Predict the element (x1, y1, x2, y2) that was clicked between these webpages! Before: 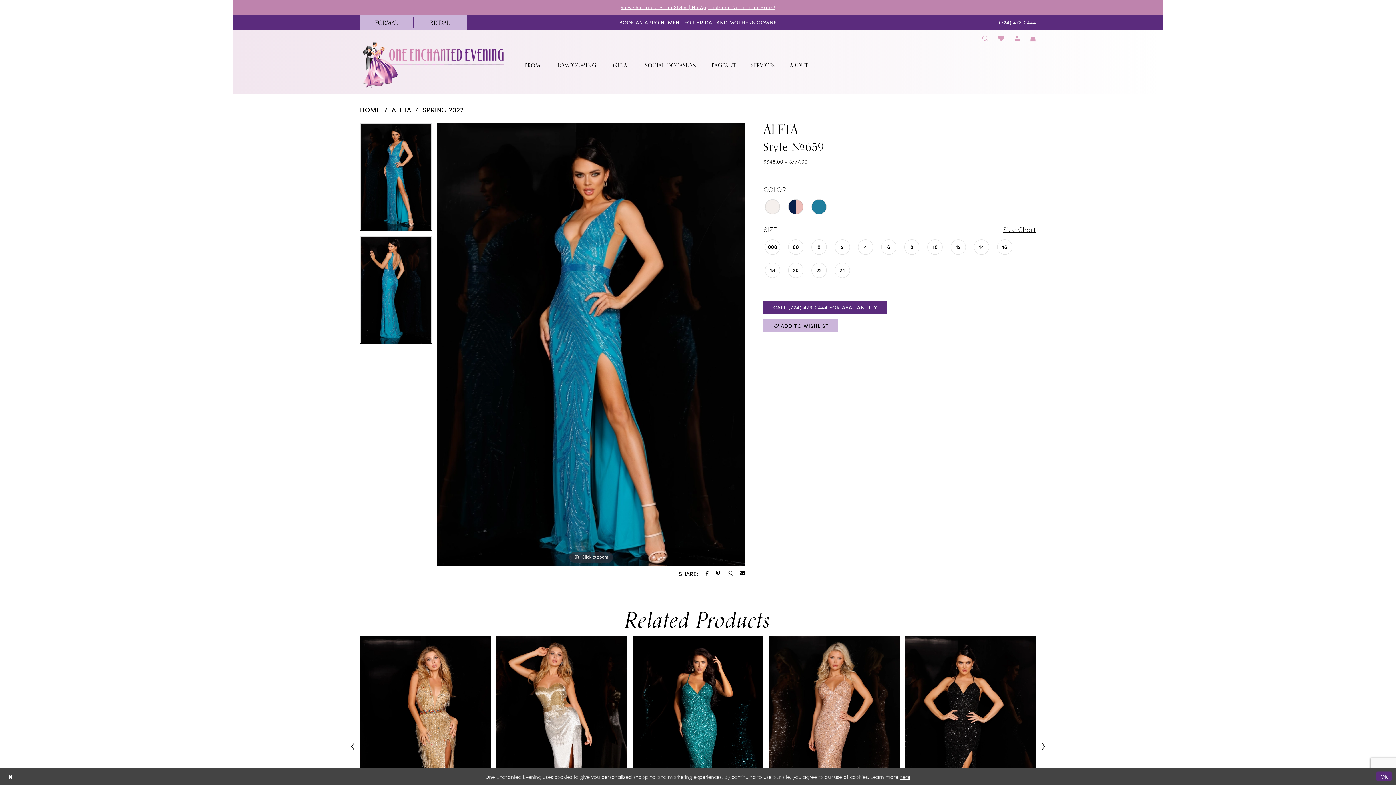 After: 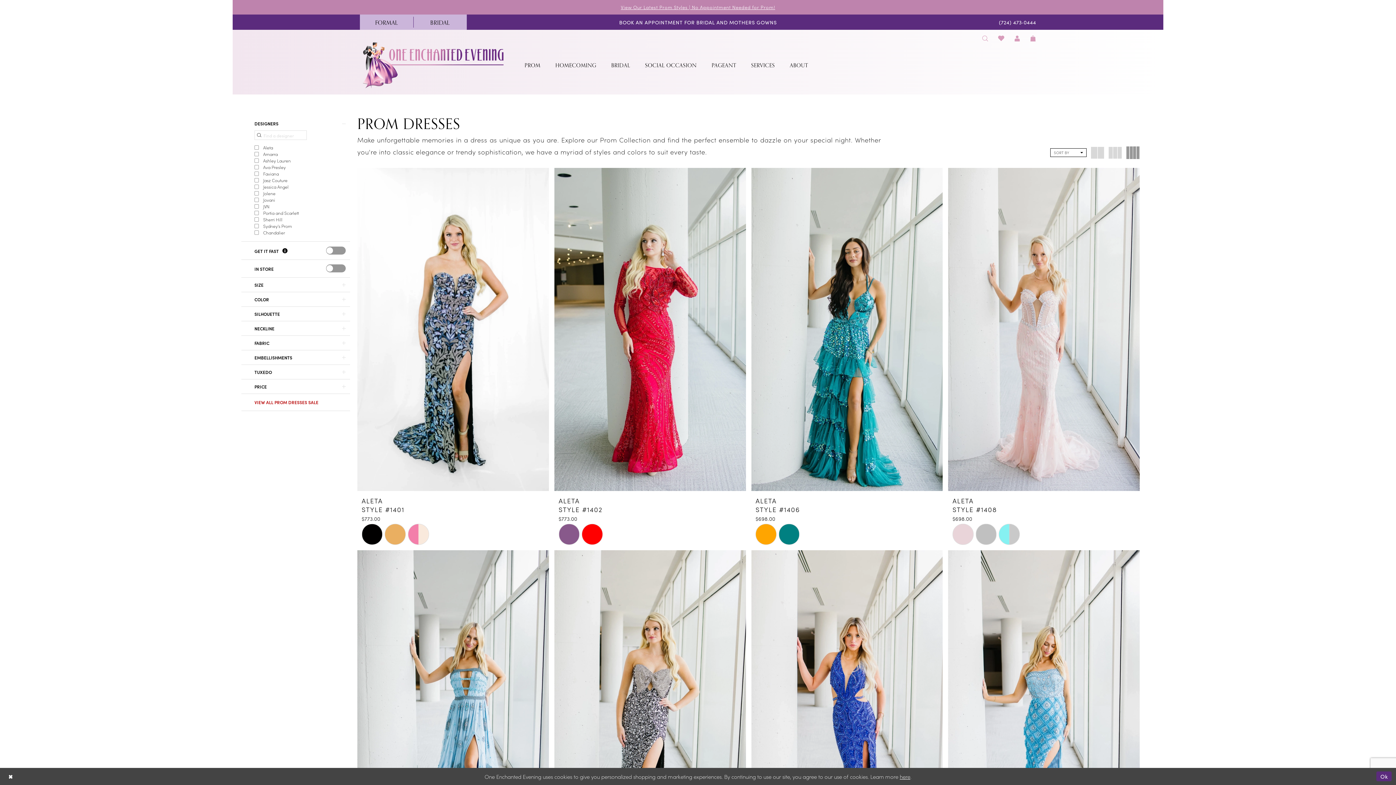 Action: label: PROM bbox: (517, 60, 548, 71)